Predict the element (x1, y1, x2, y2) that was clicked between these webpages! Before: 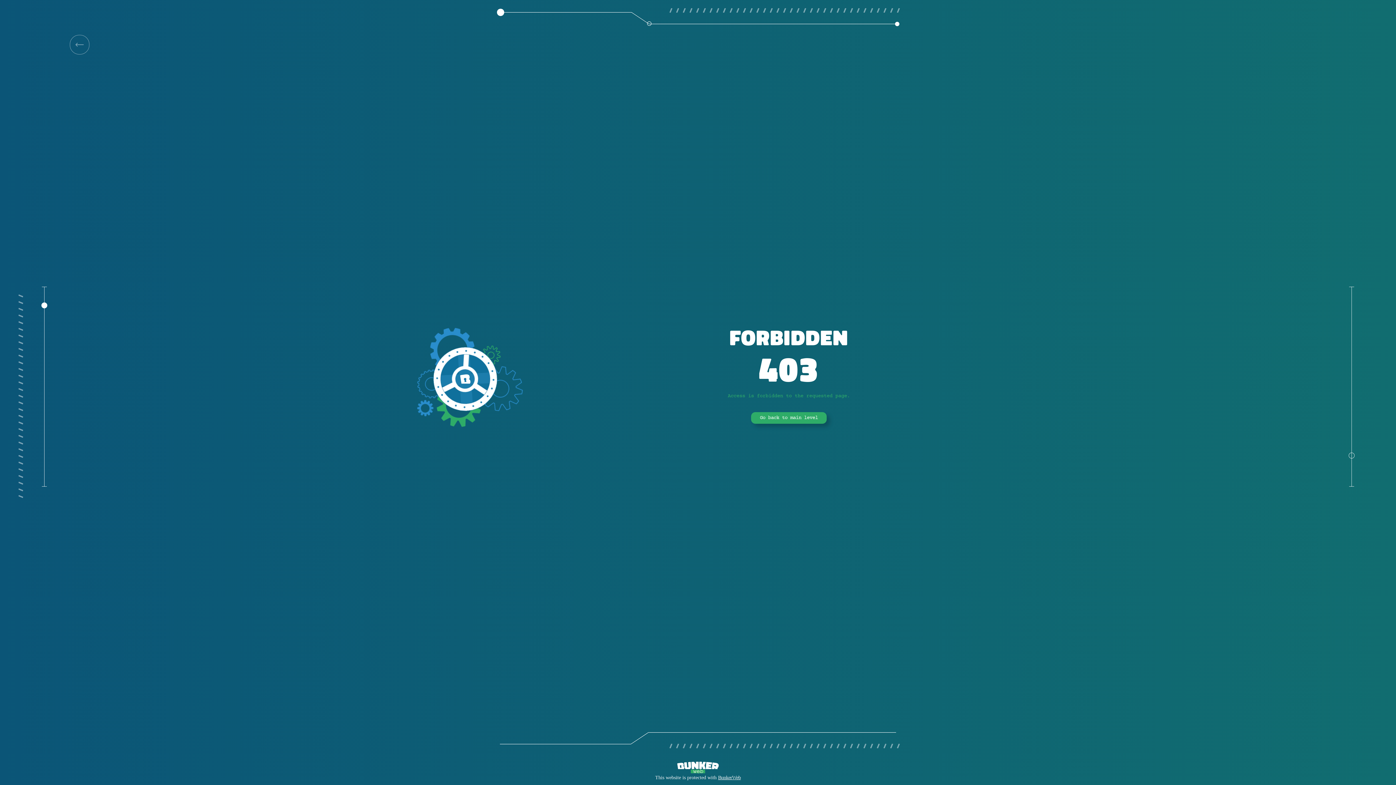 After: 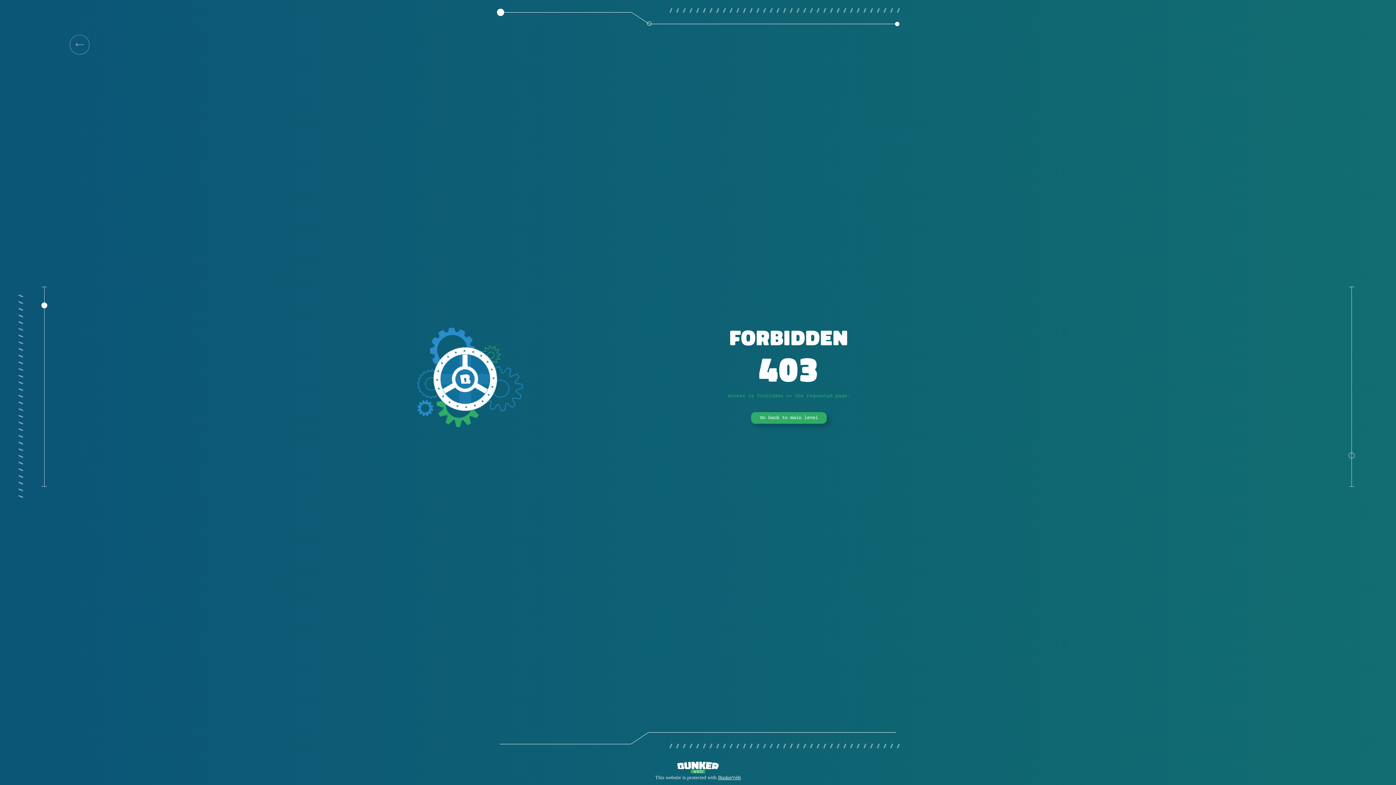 Action: bbox: (69, 34, 89, 54)